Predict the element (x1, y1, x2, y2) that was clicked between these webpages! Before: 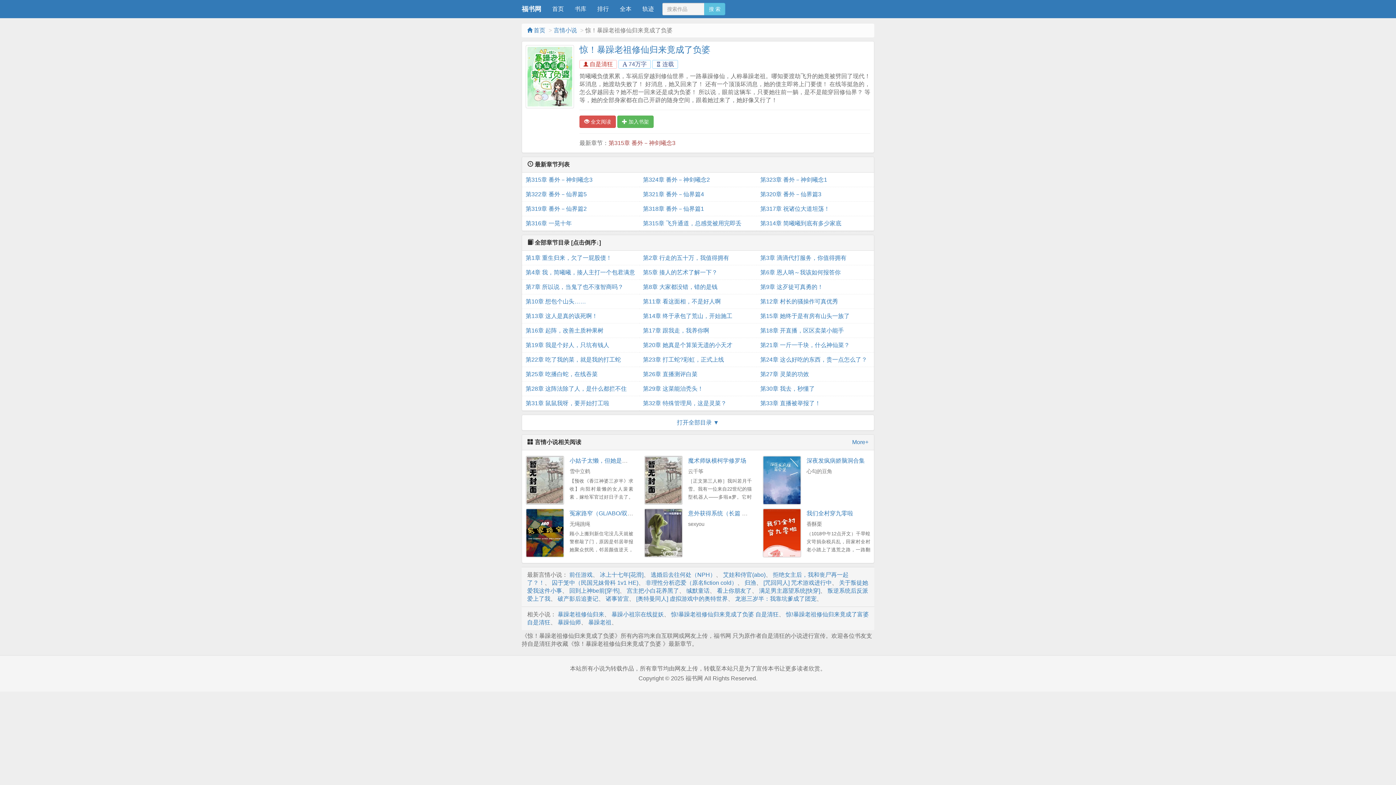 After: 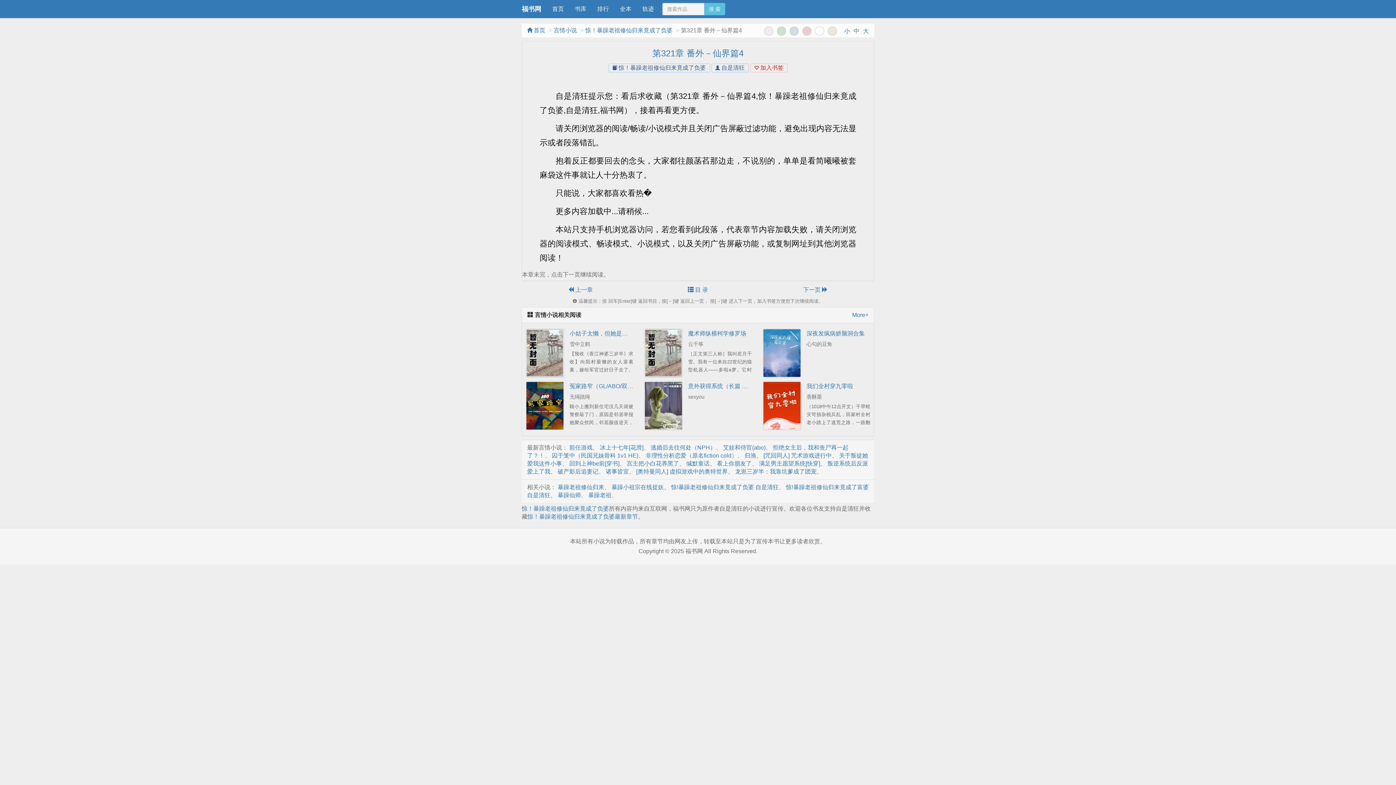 Action: bbox: (643, 187, 753, 201) label: 第321章 番外－仙界篇4